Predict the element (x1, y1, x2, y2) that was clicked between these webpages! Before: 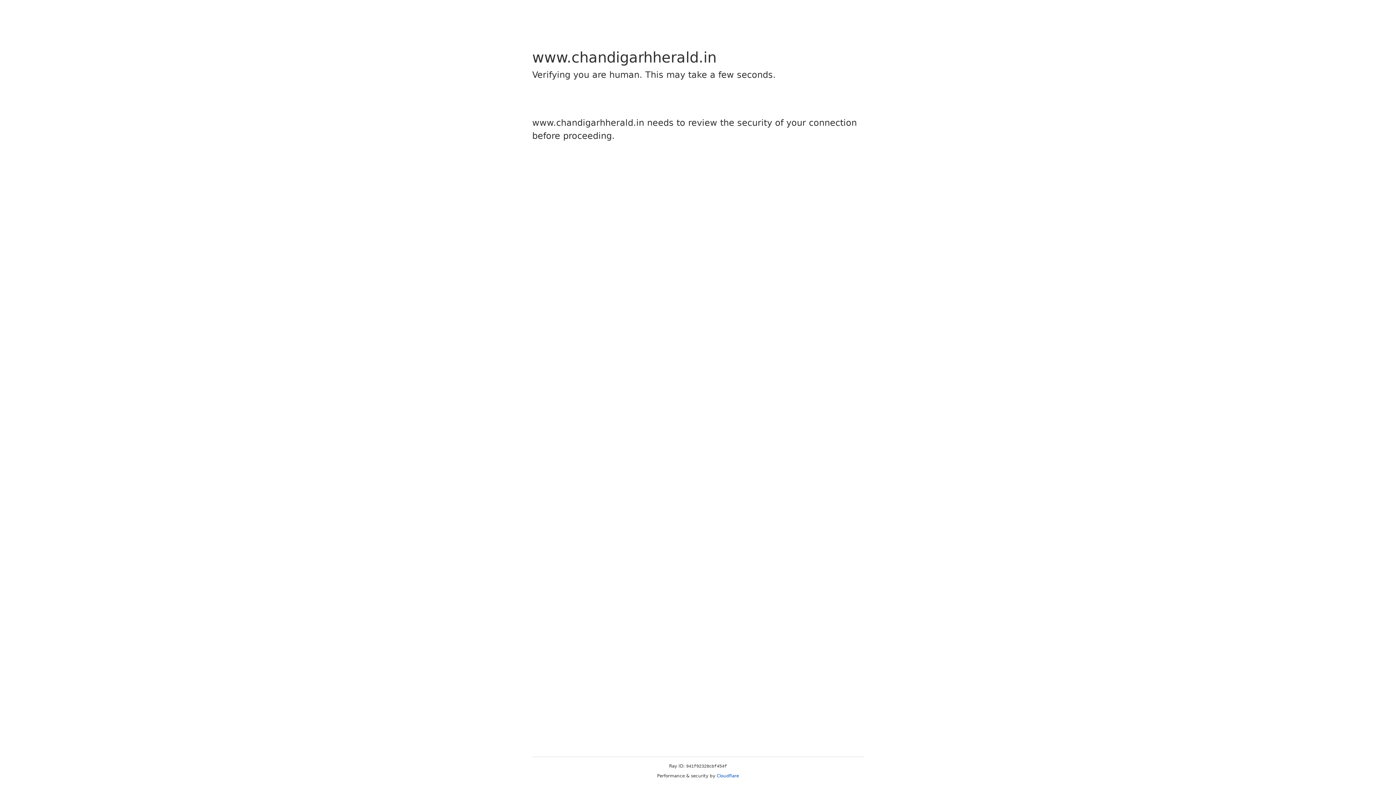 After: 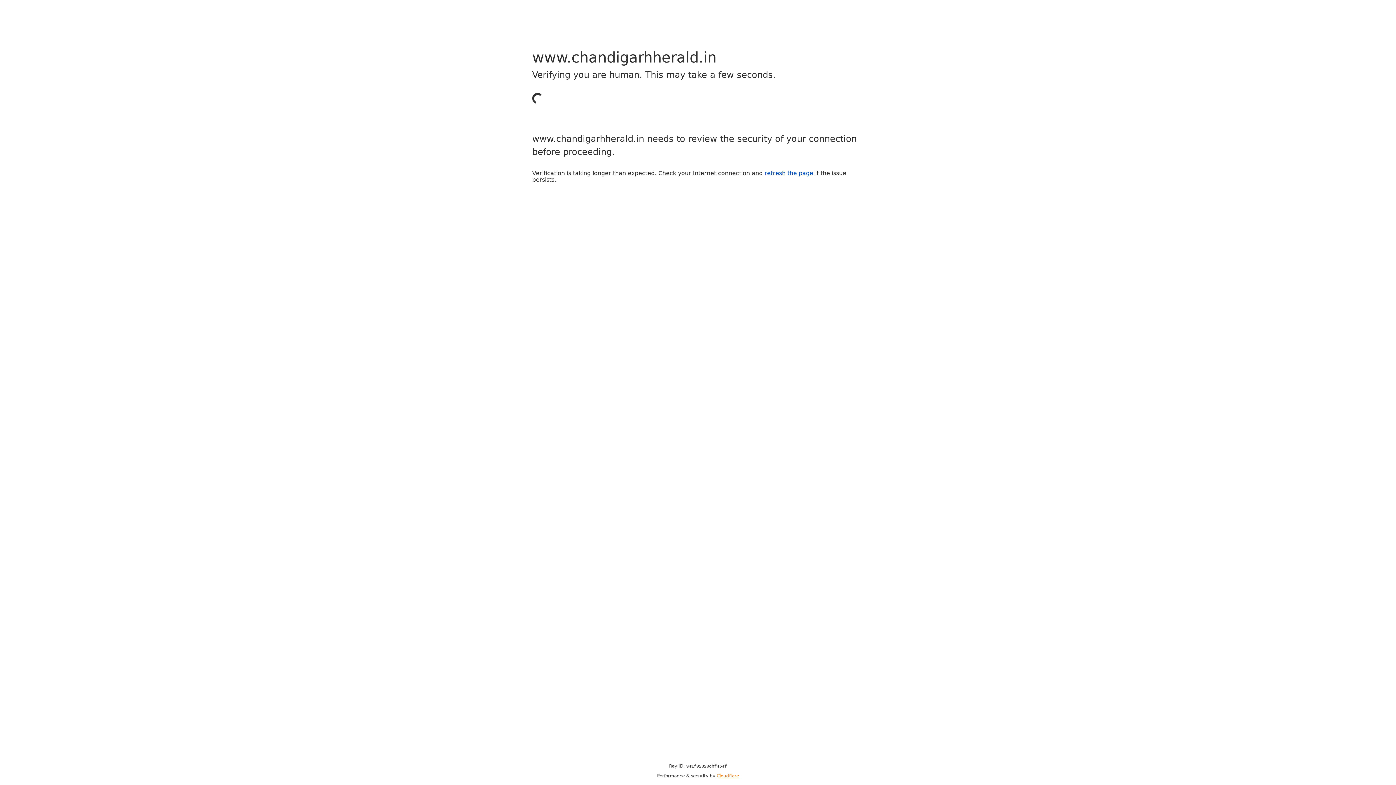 Action: bbox: (716, 773, 739, 778) label: Cloudflare